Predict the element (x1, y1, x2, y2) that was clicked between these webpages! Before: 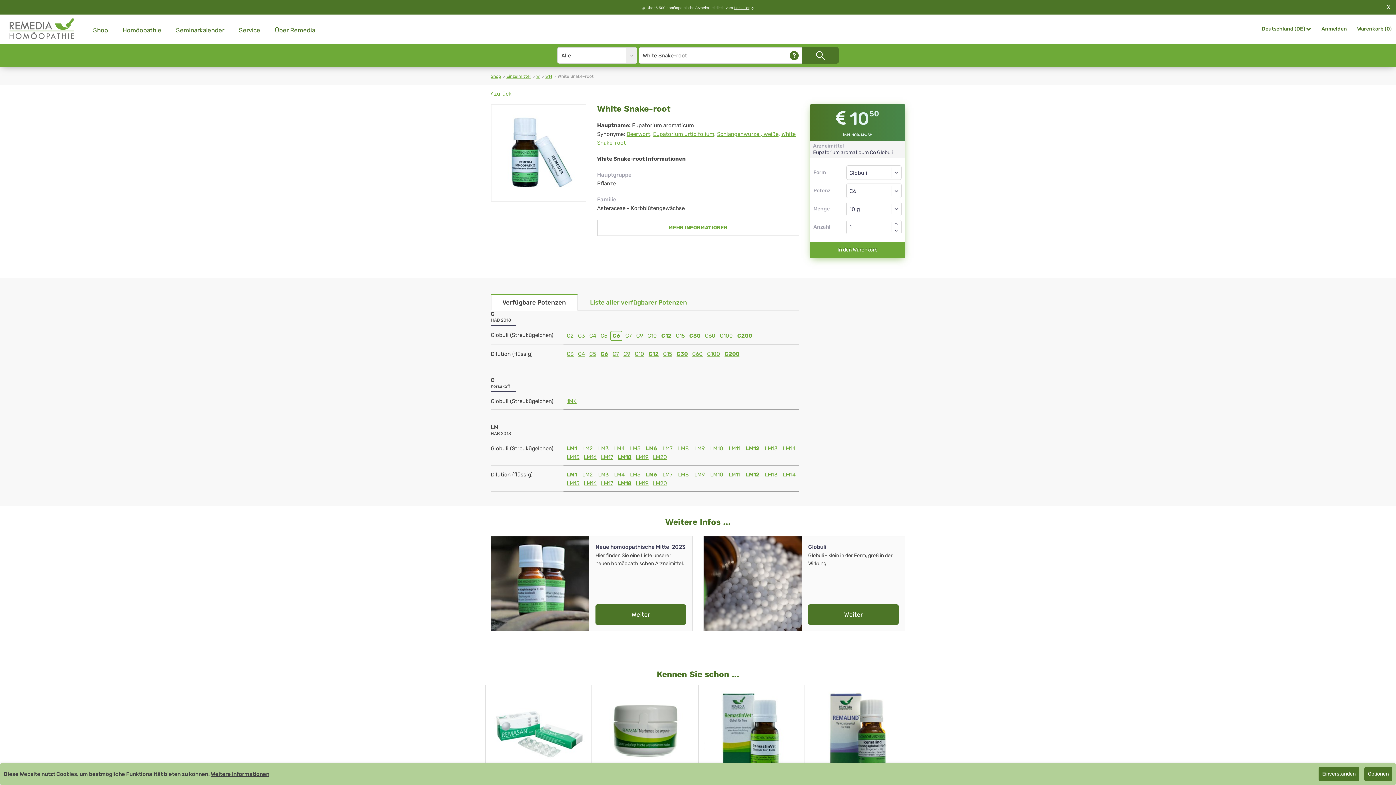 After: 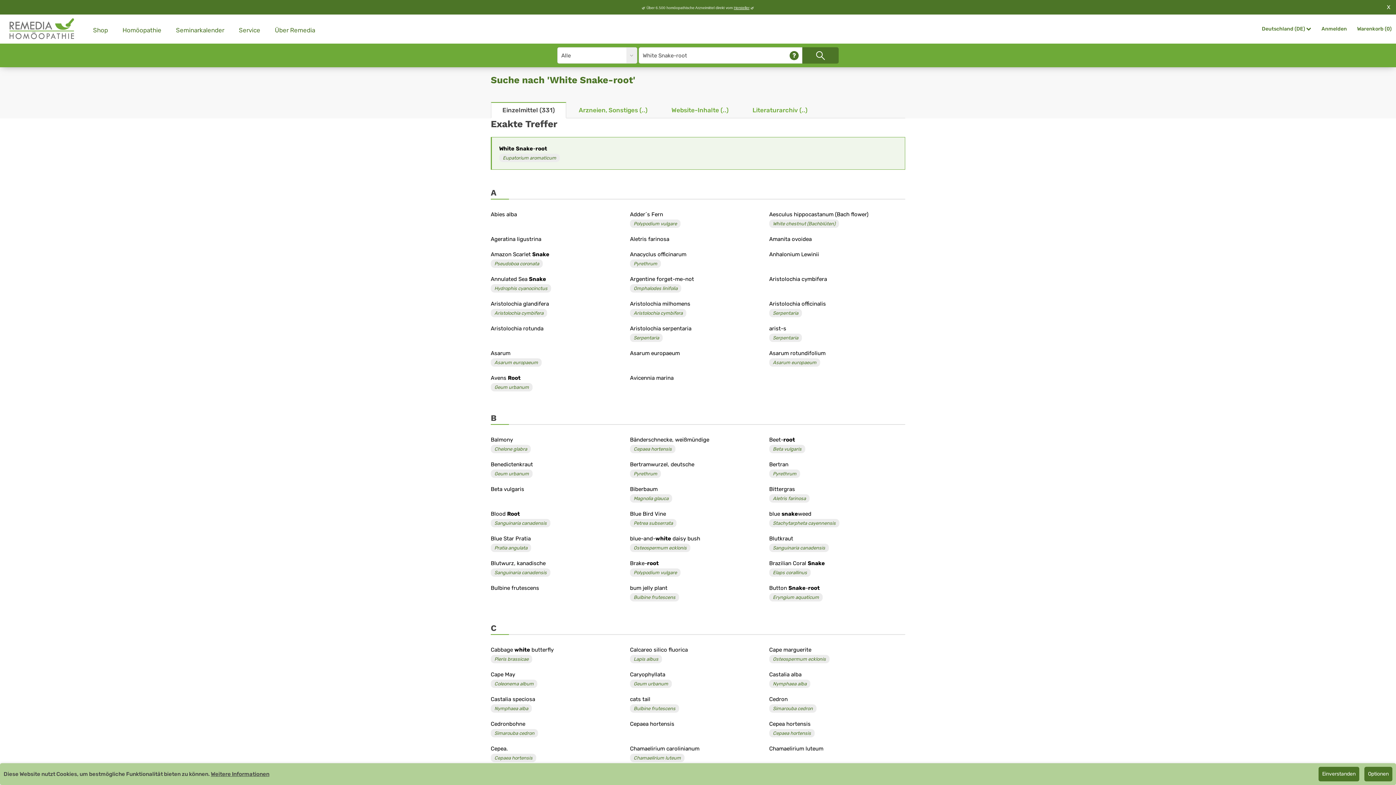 Action: bbox: (802, 47, 838, 63)